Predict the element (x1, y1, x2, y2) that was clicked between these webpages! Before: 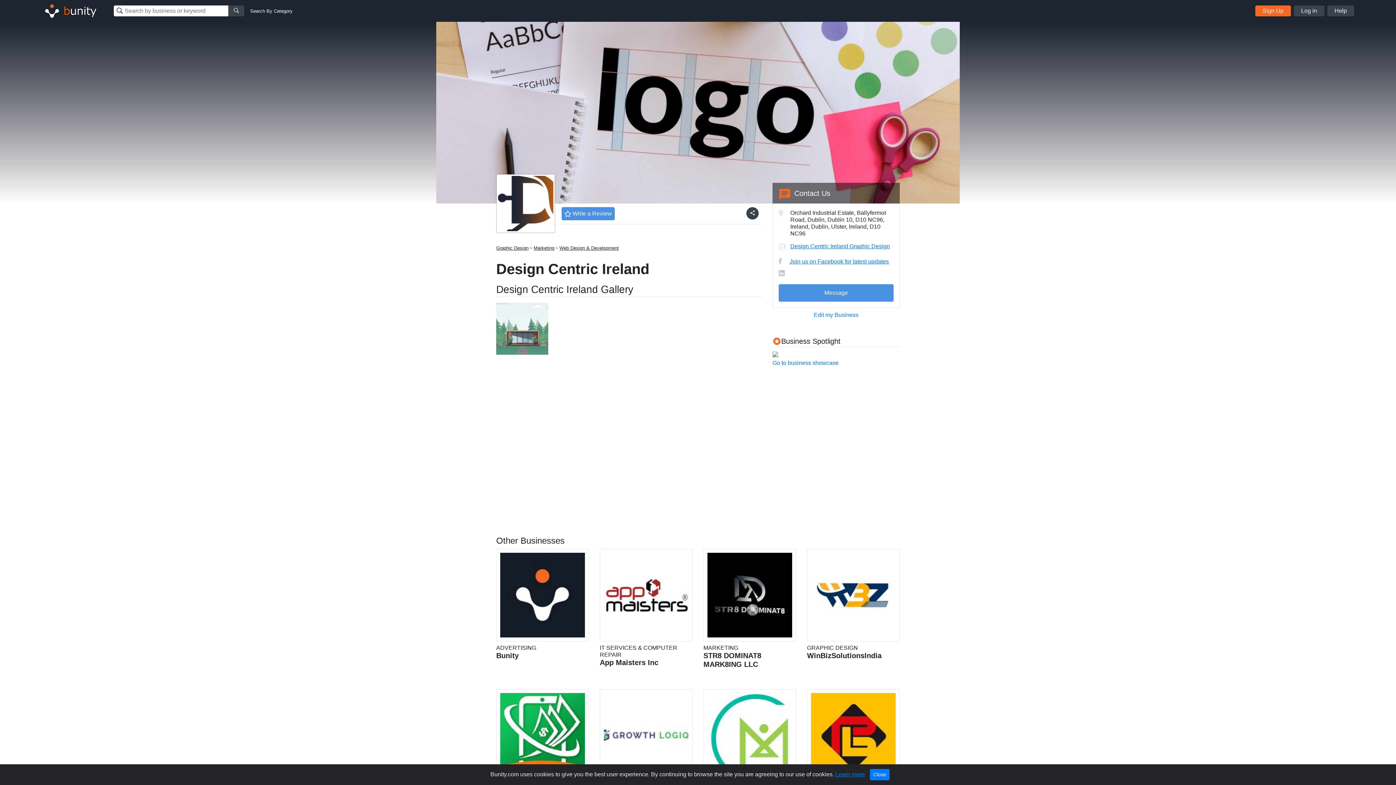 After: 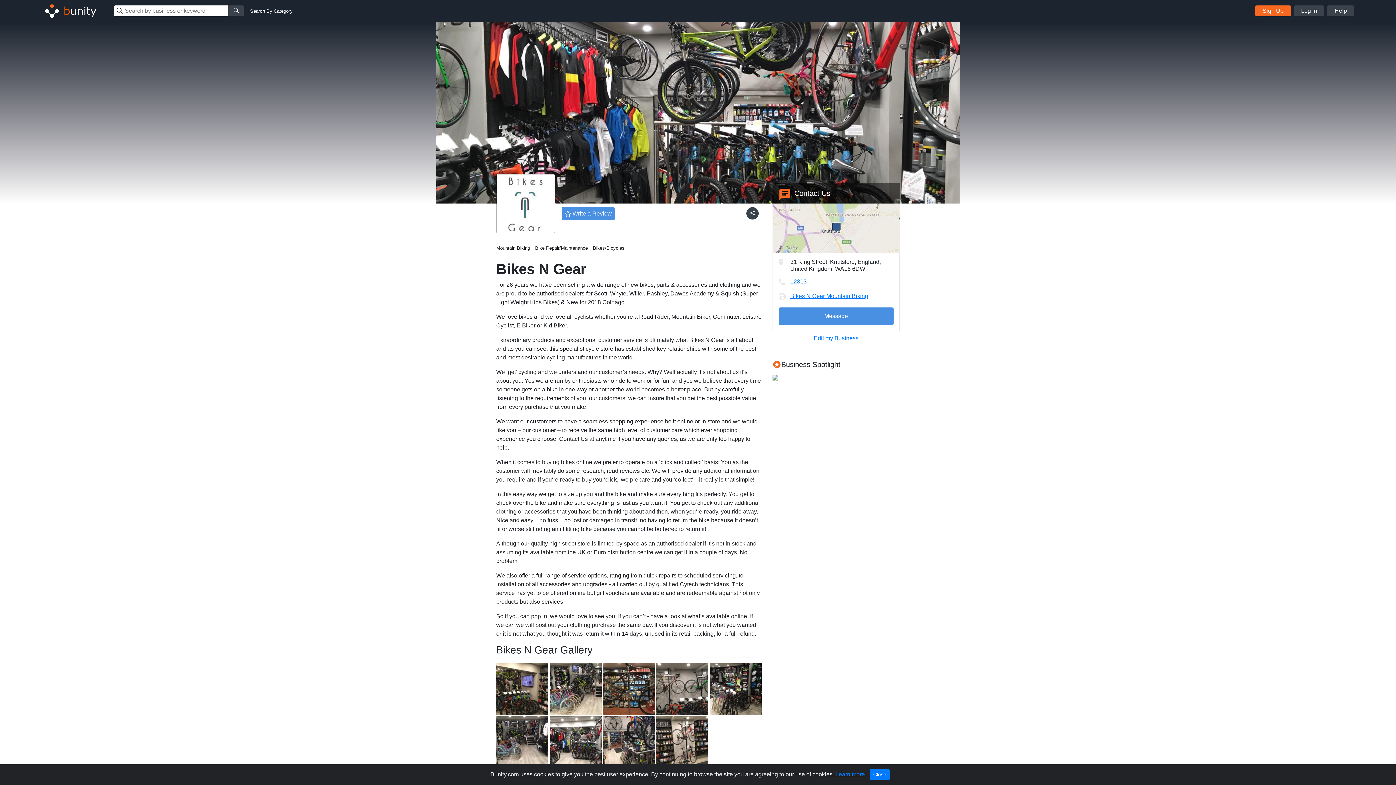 Action: bbox: (772, 359, 838, 366) label: Go to business showcase